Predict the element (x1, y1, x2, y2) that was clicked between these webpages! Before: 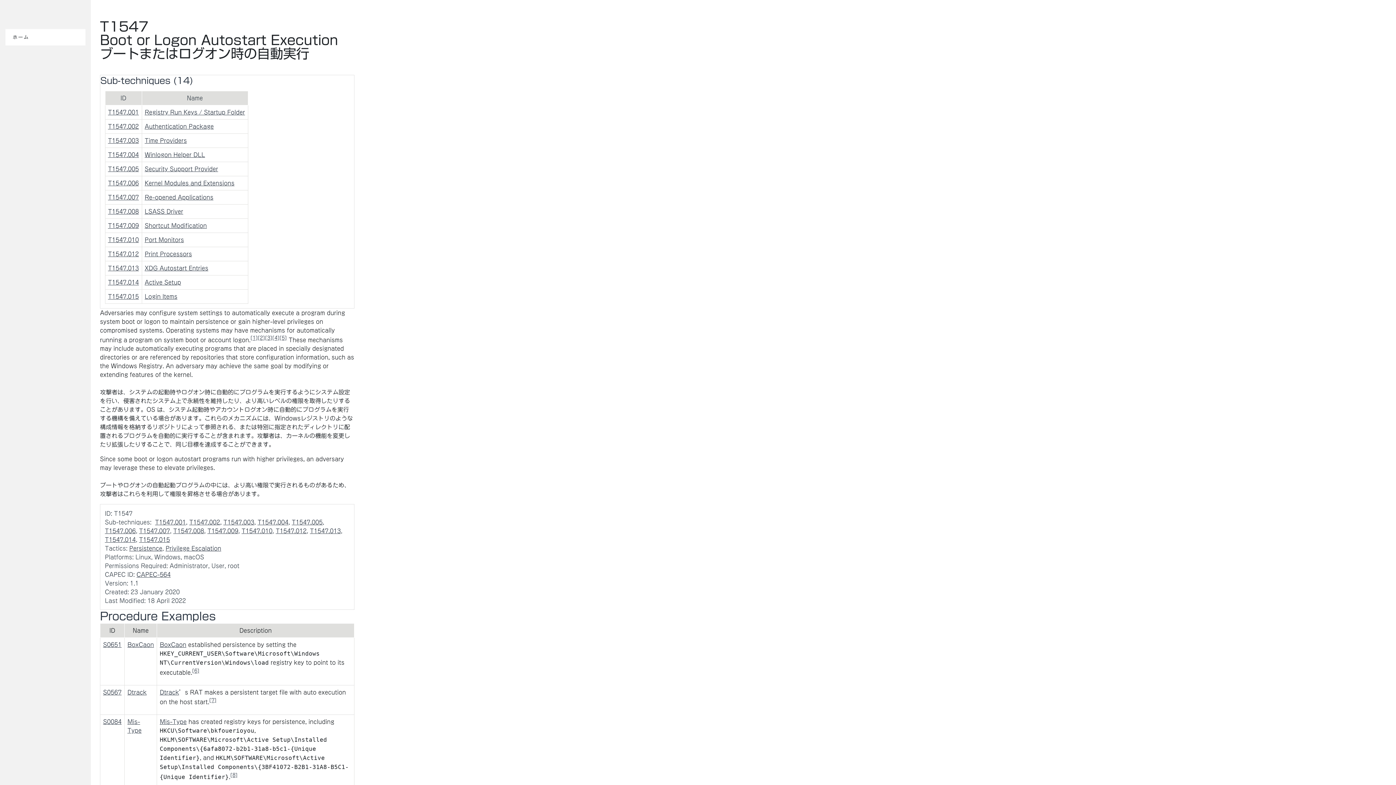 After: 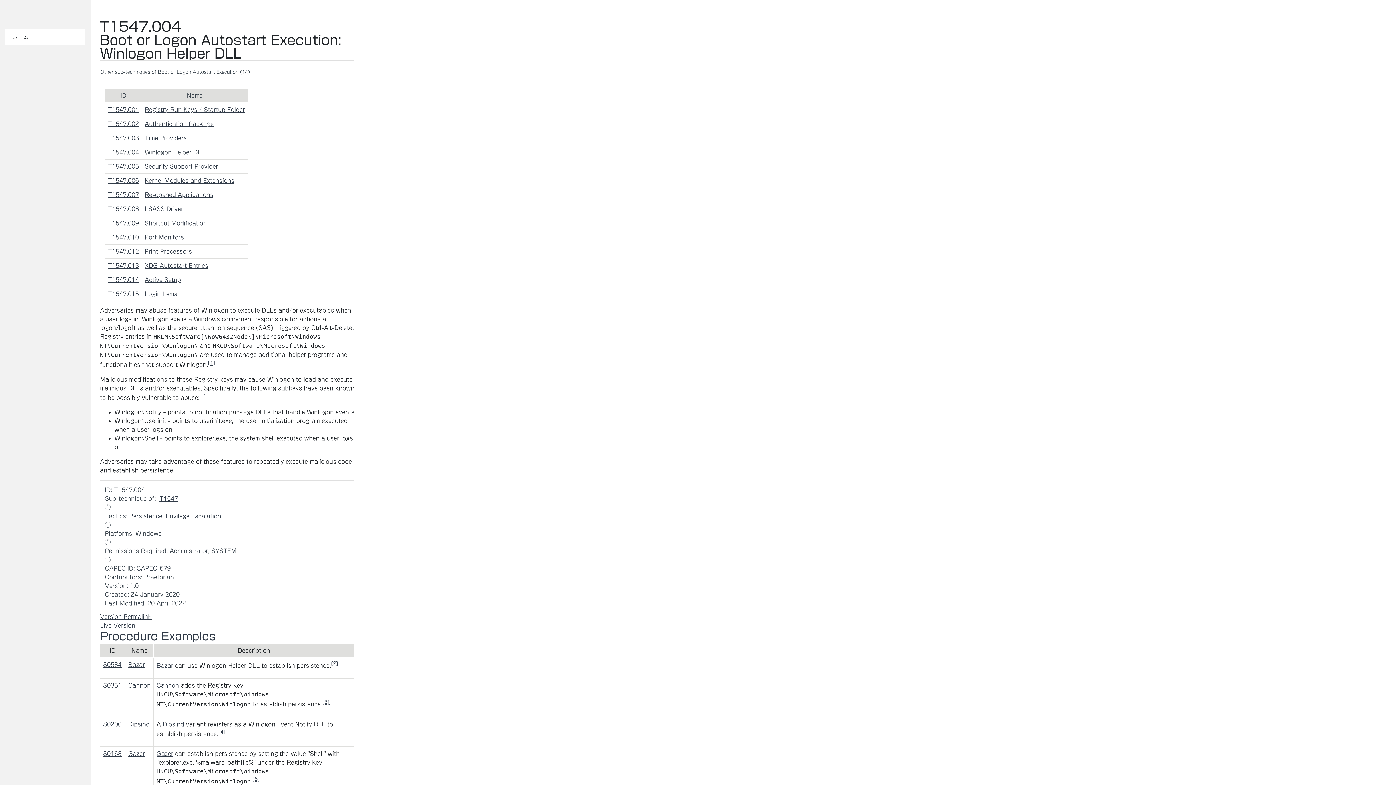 Action: label: T1547.004 bbox: (108, 151, 138, 157)